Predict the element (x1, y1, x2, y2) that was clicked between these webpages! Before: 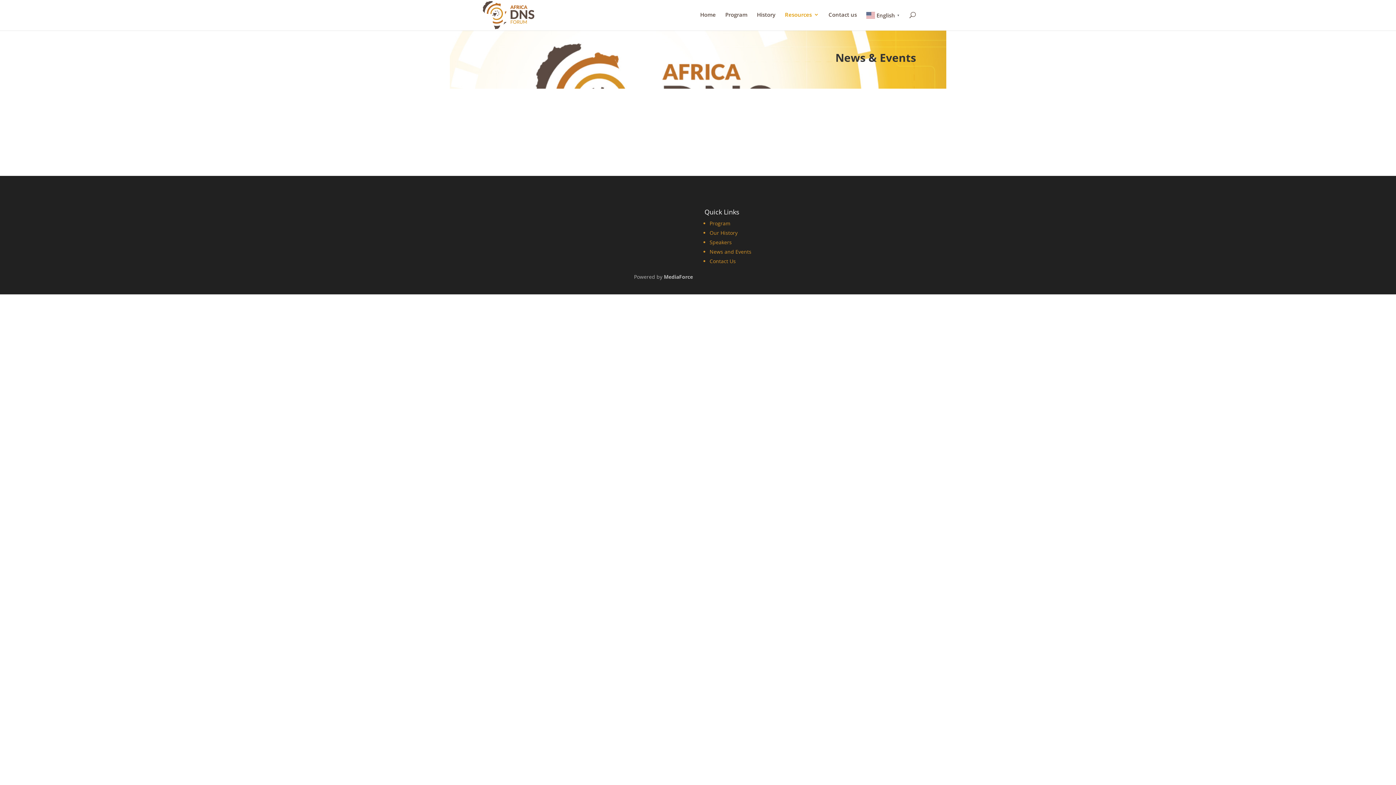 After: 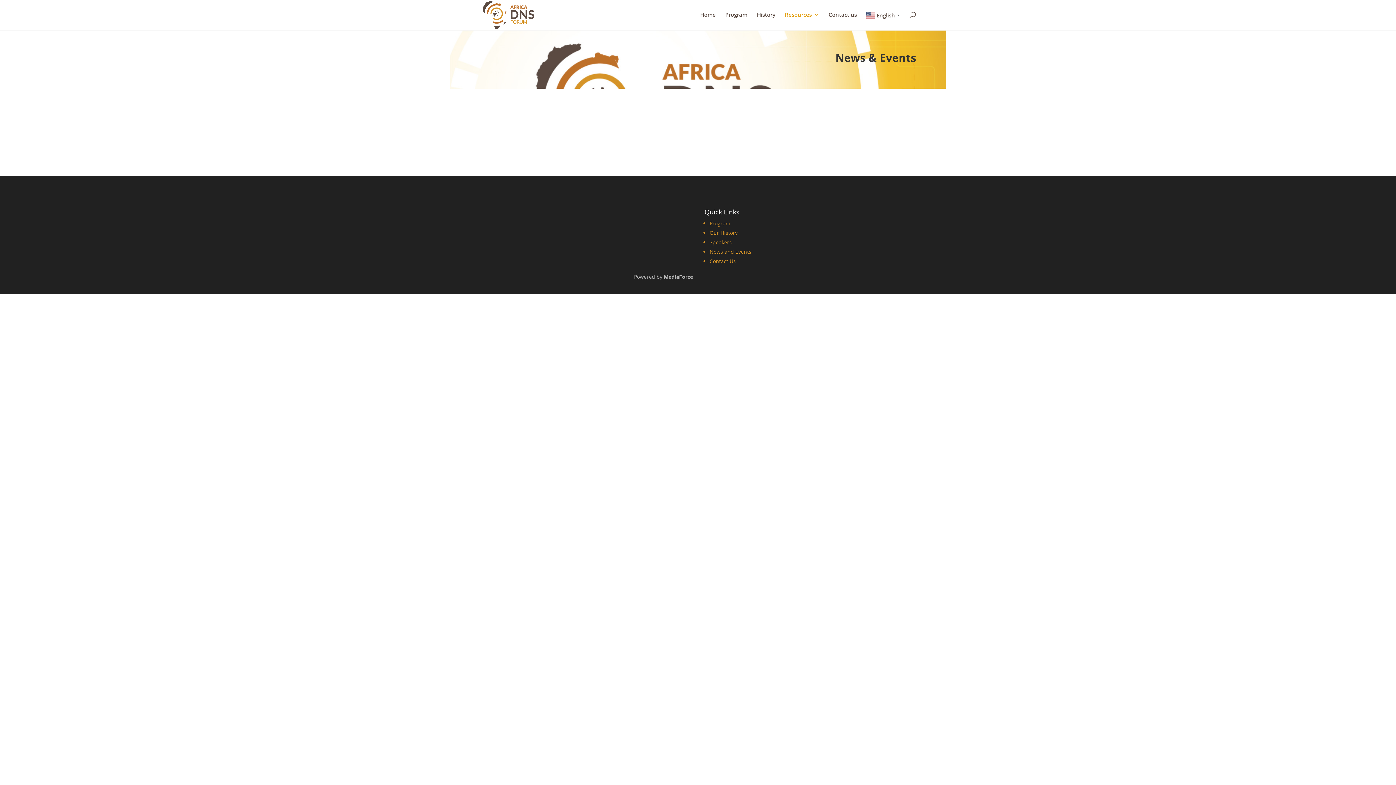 Action: bbox: (709, 238, 732, 245) label: Speakers